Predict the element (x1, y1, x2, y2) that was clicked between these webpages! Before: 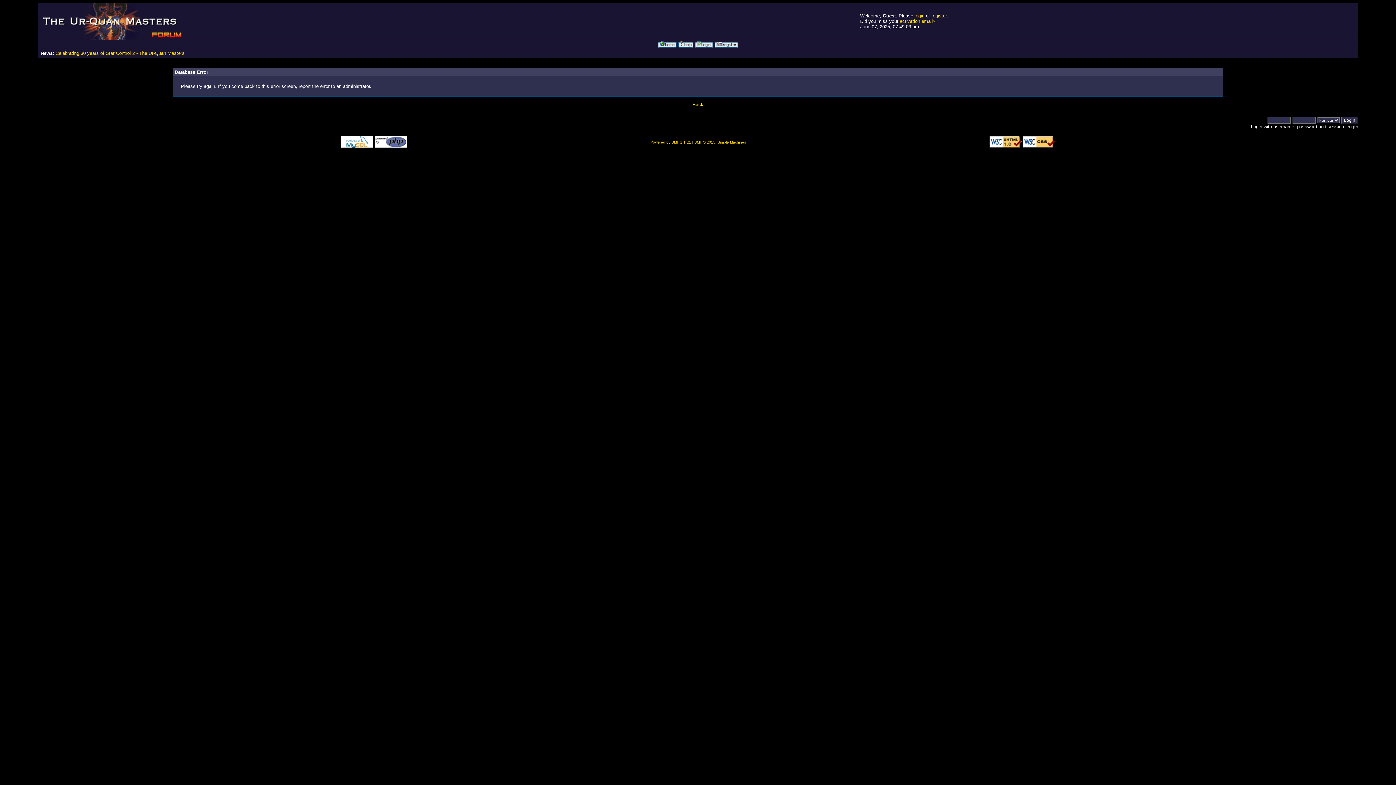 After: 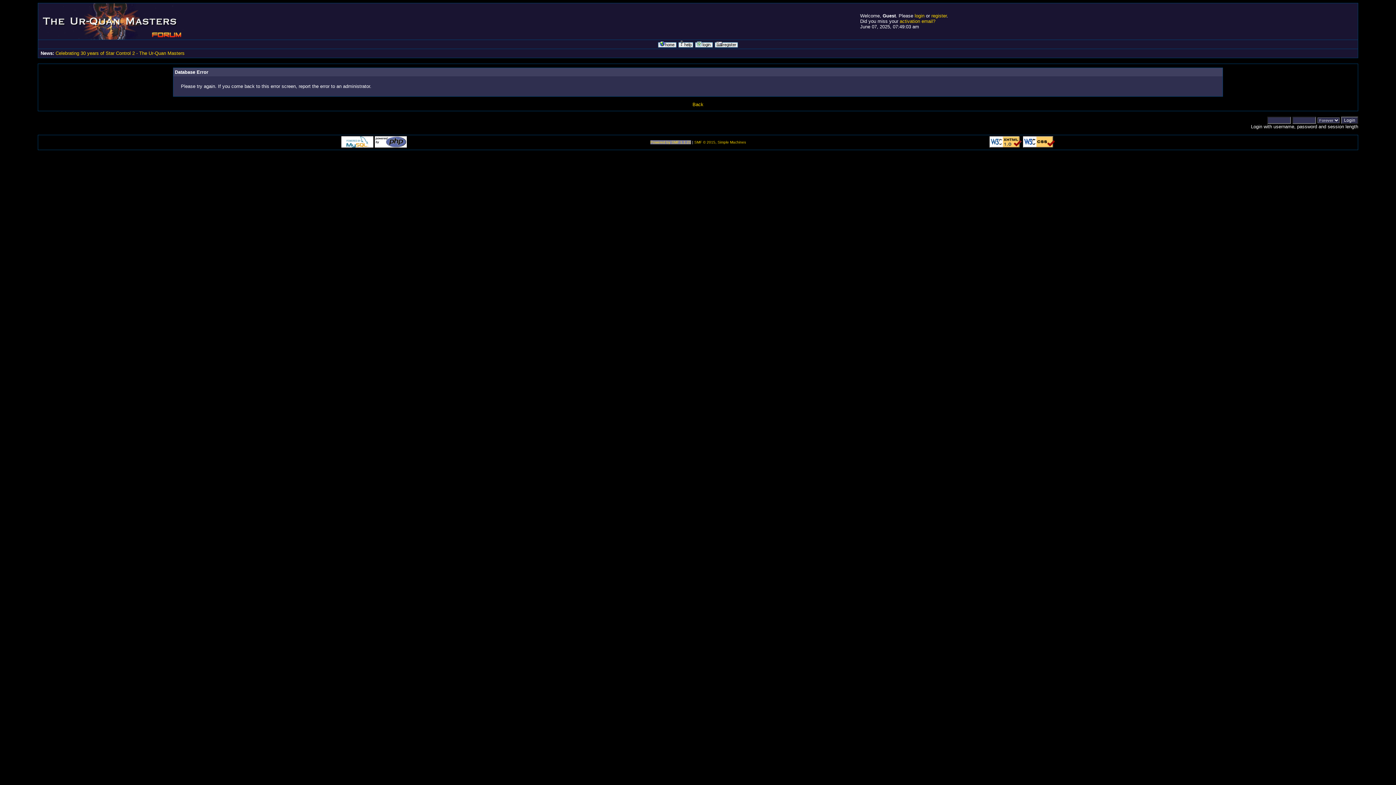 Action: label: Powered by SMF 1.1.21 bbox: (650, 140, 691, 144)